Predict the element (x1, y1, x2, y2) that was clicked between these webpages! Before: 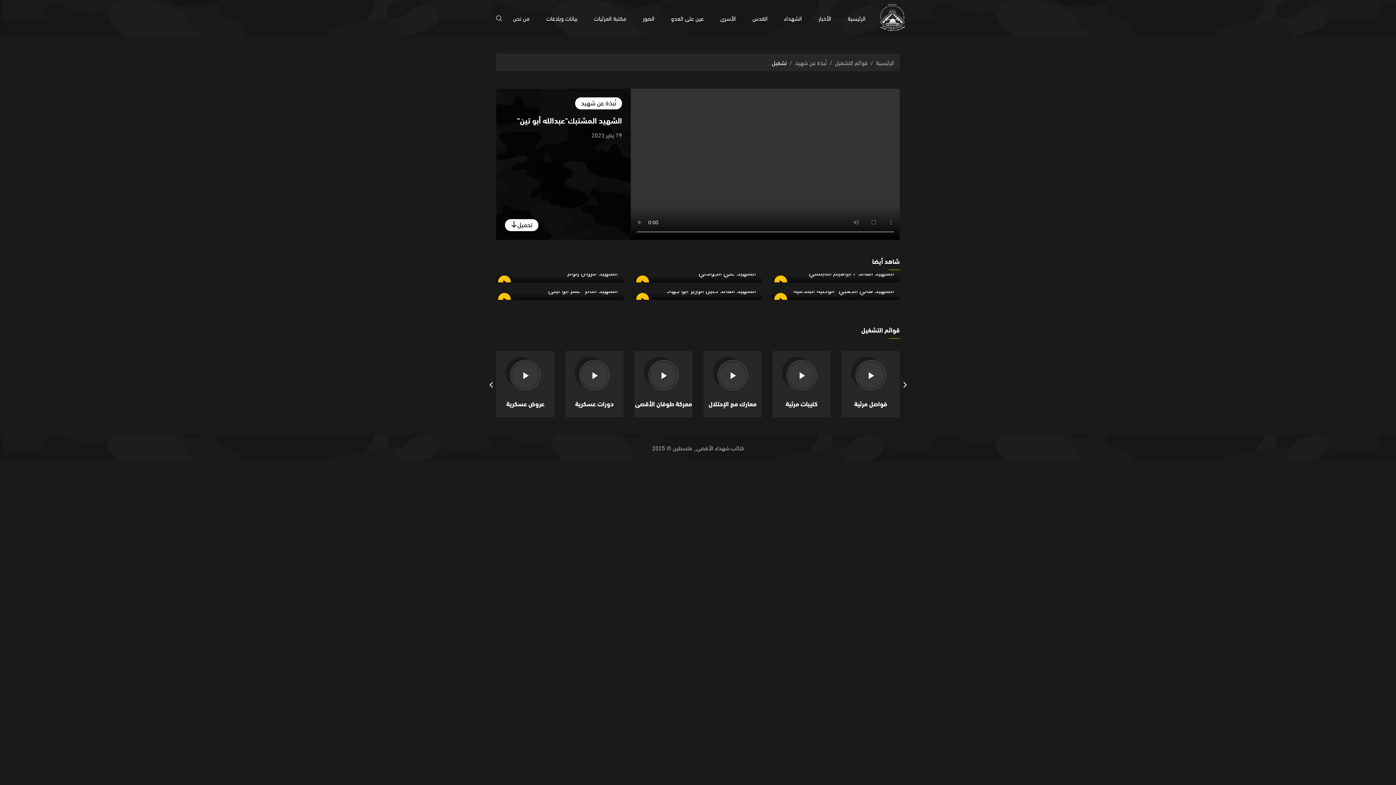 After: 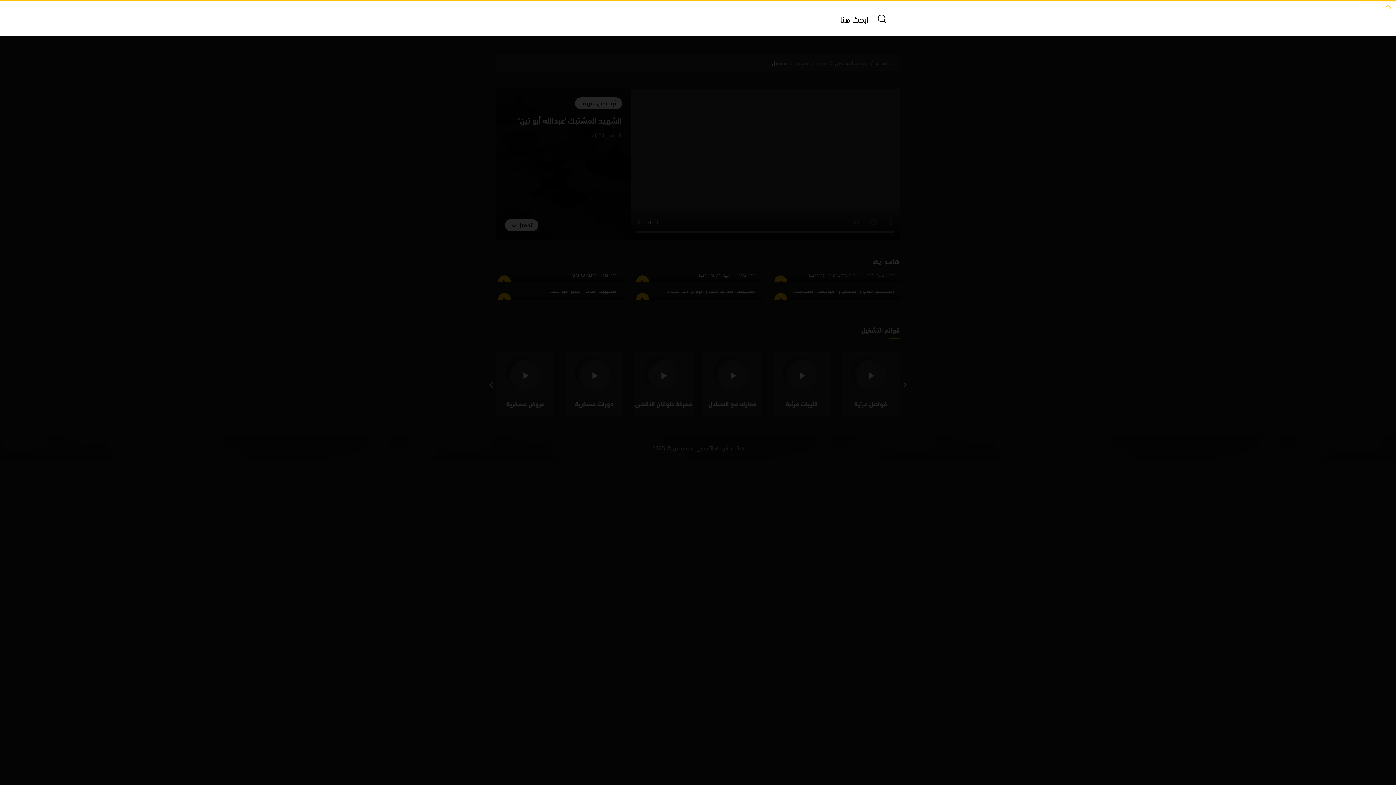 Action: bbox: (496, 11, 502, 24)